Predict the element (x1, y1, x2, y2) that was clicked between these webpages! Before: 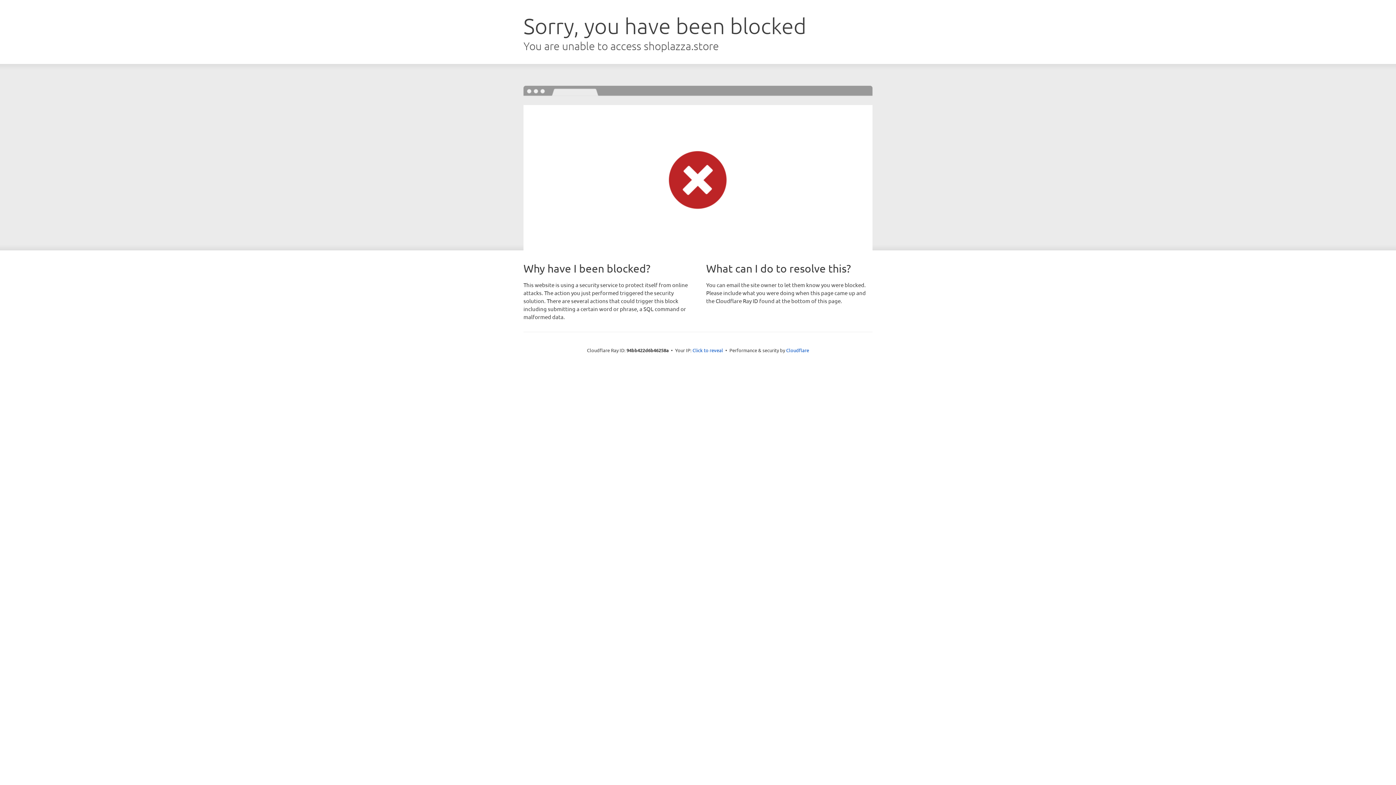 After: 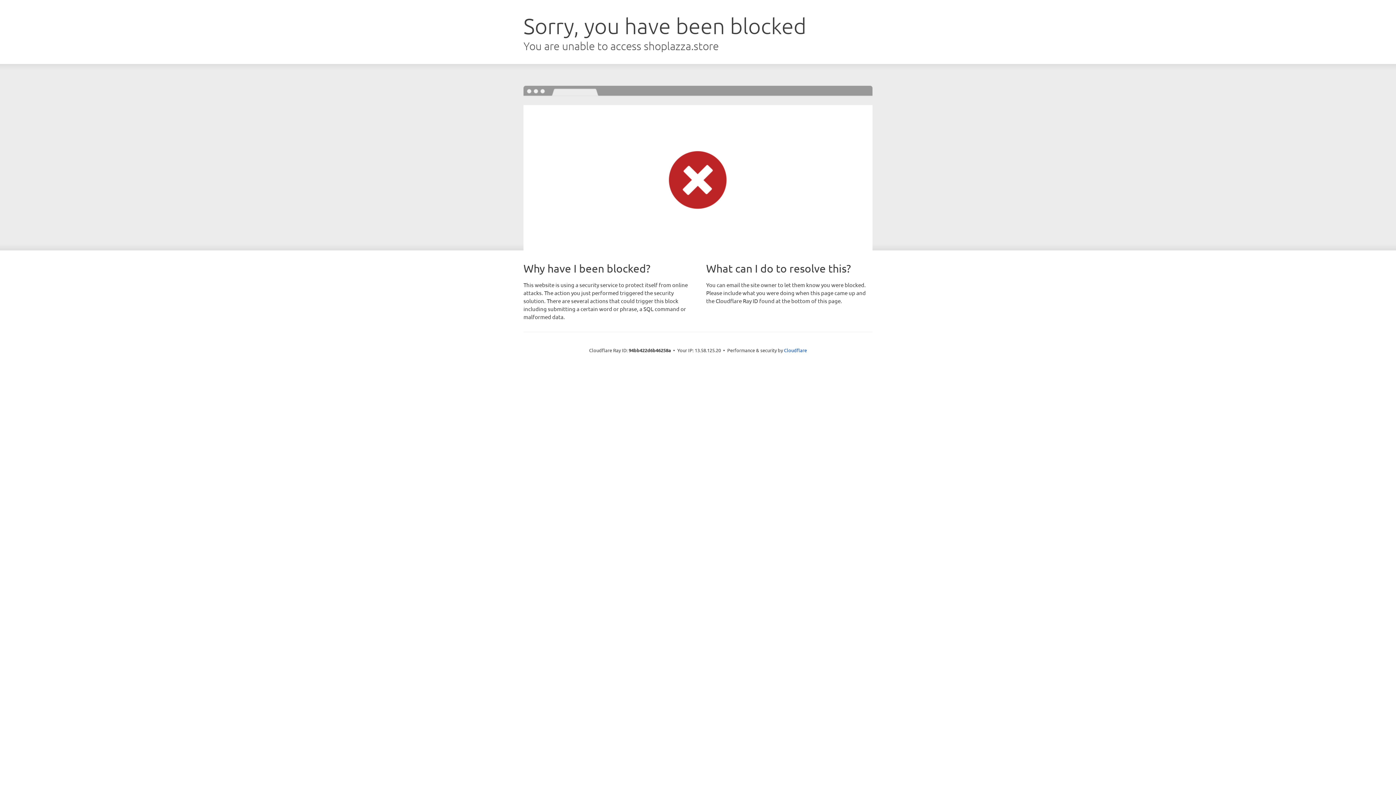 Action: bbox: (692, 346, 723, 353) label: Click to reveal